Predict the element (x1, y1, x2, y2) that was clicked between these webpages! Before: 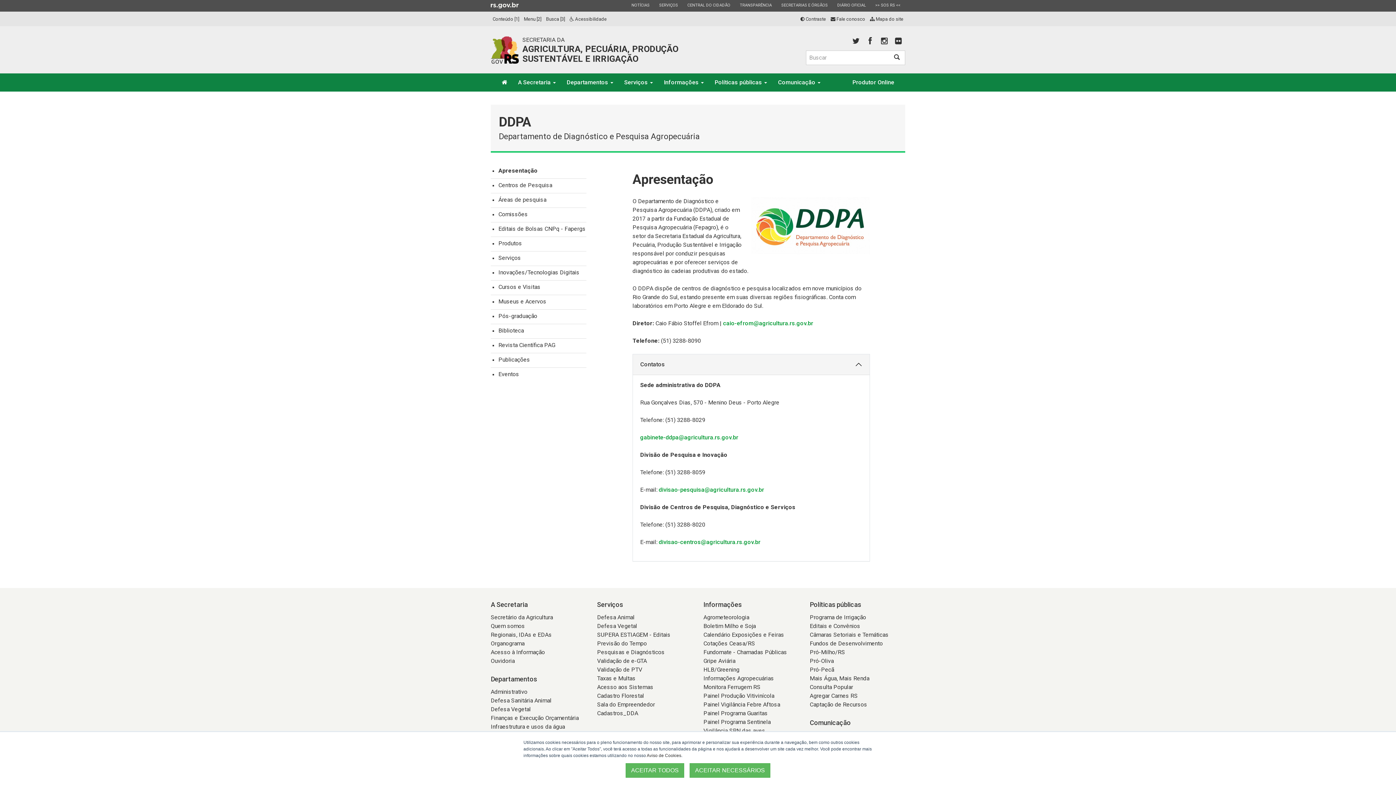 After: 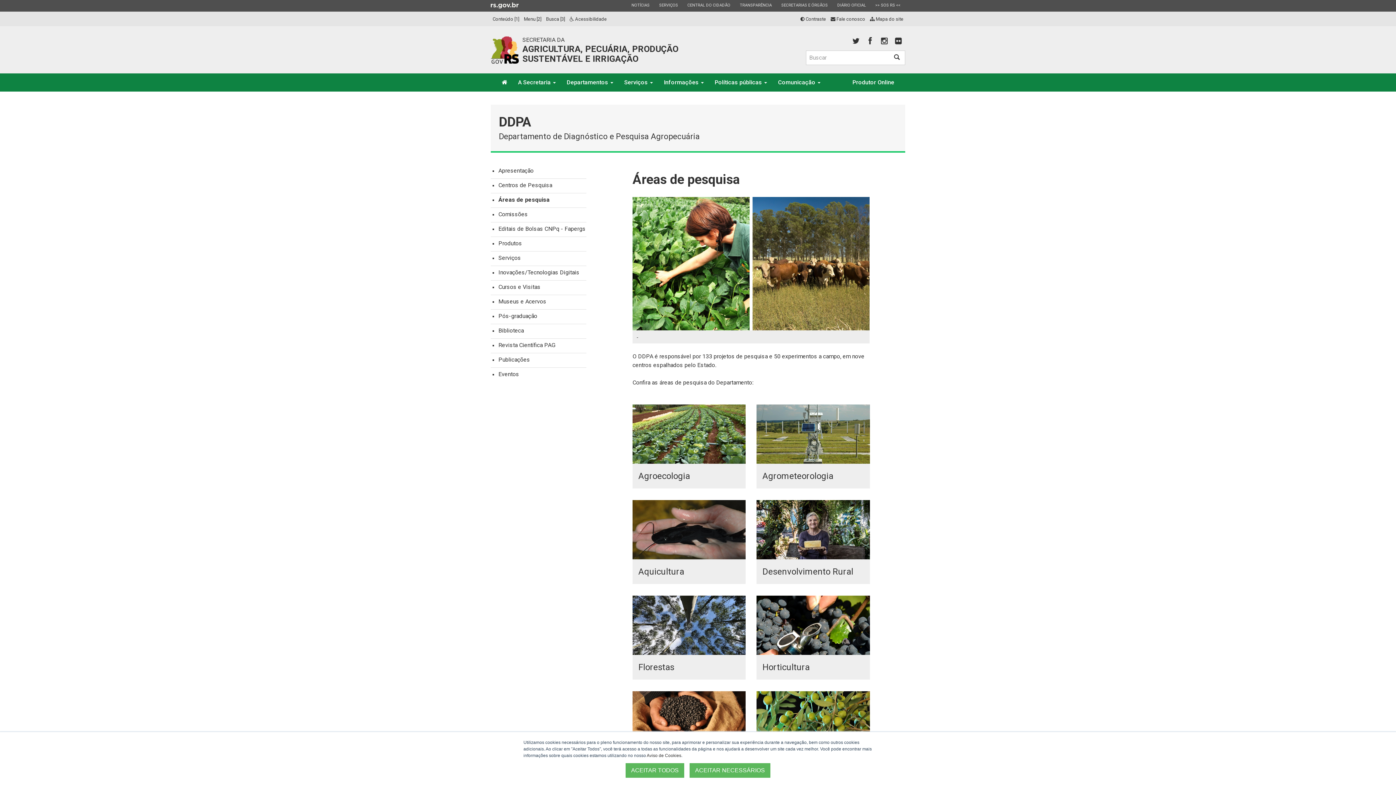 Action: bbox: (498, 196, 546, 203) label: Áreas de pesquisa